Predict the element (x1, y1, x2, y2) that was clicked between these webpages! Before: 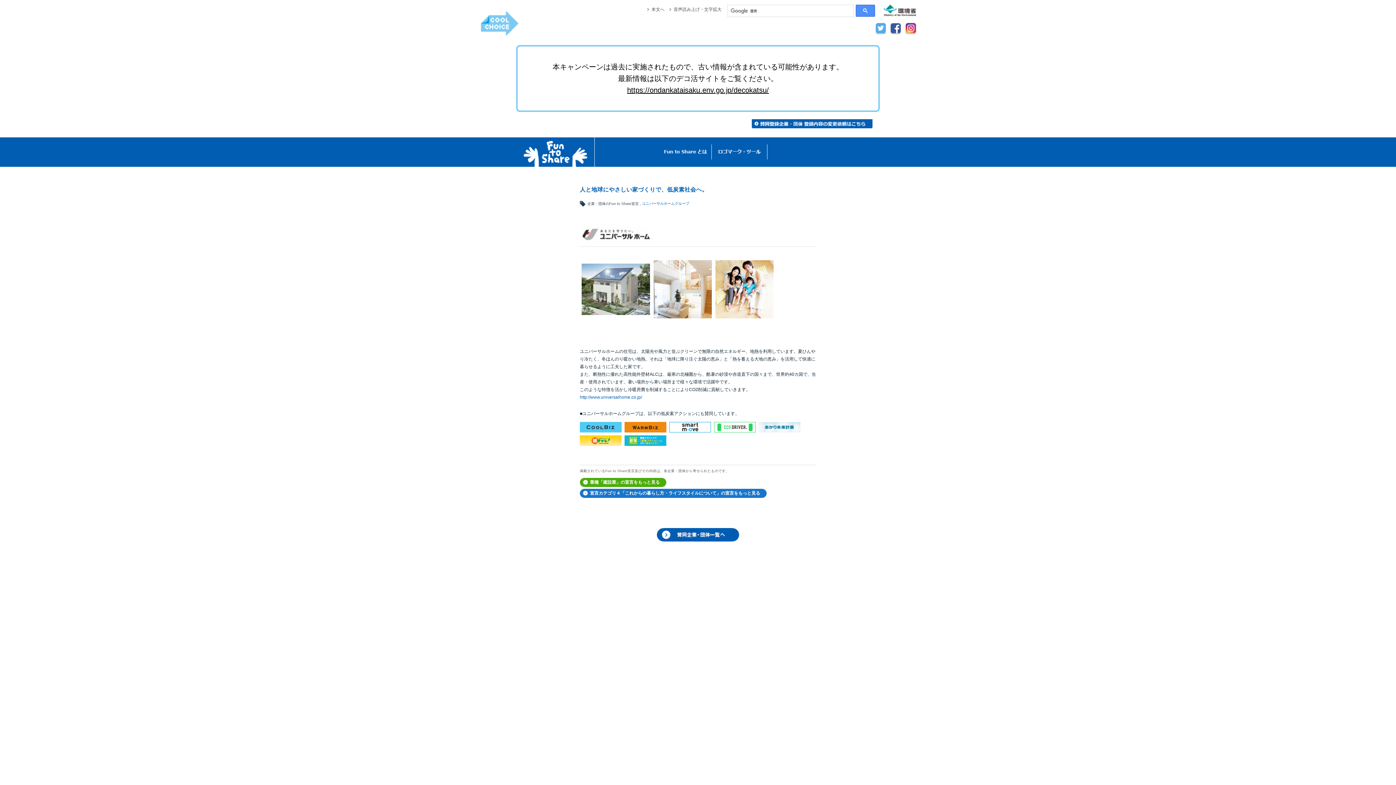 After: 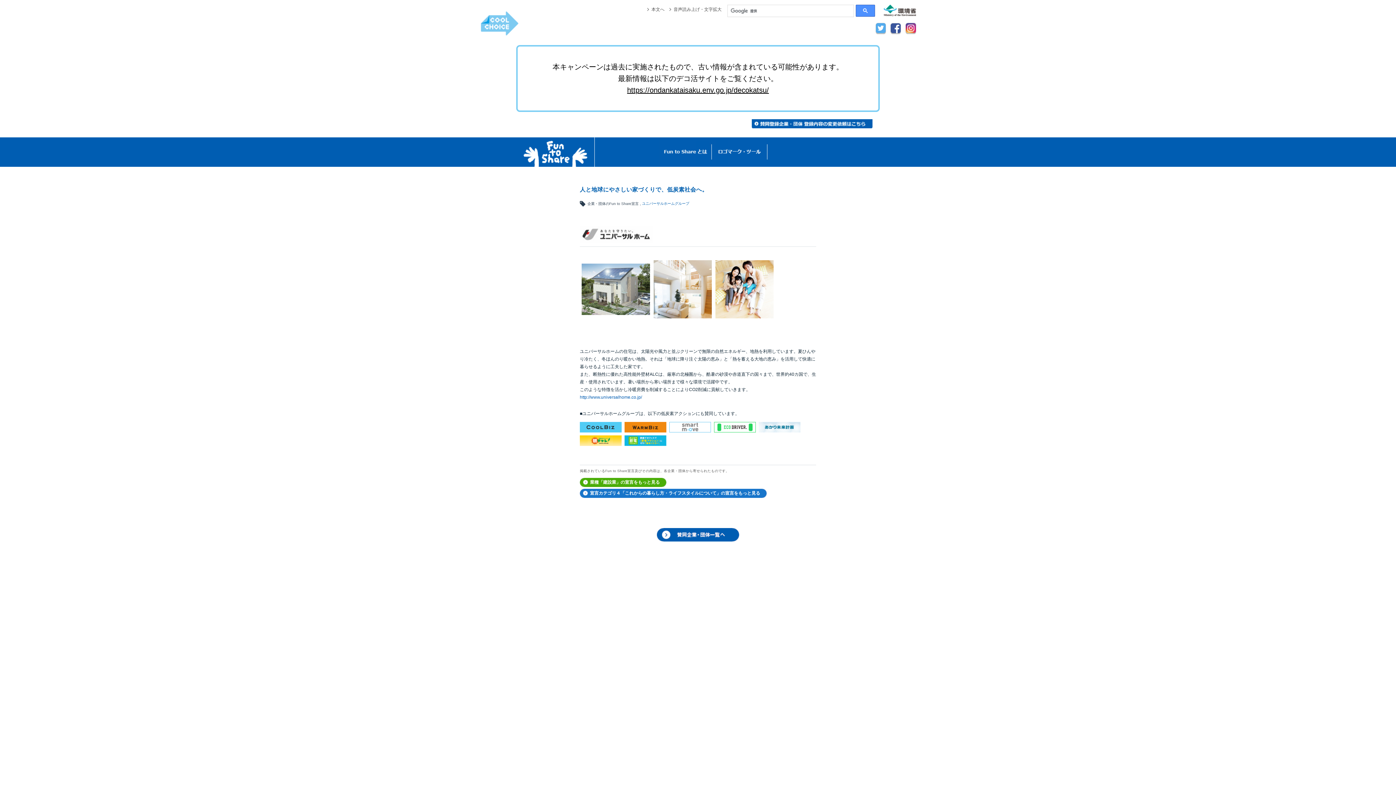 Action: bbox: (669, 426, 711, 431)